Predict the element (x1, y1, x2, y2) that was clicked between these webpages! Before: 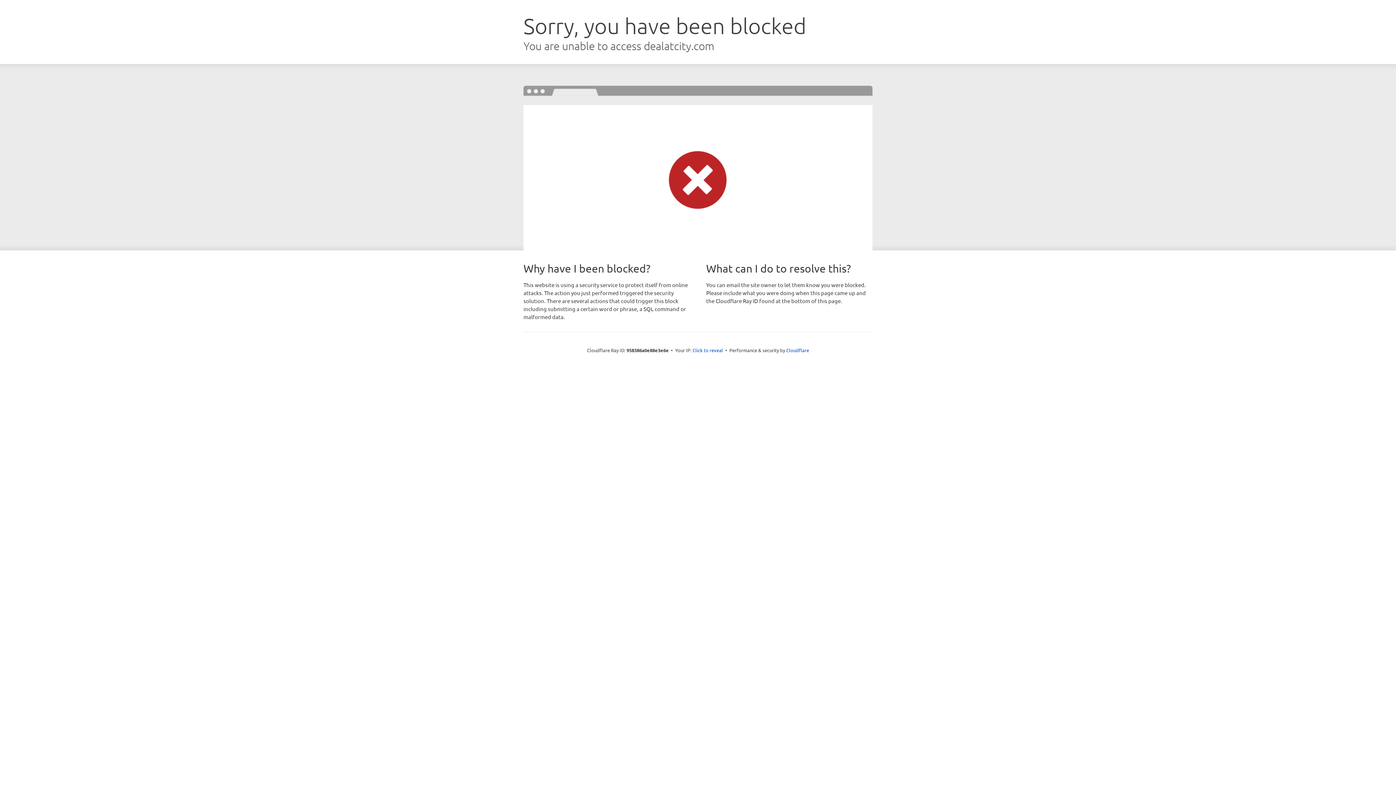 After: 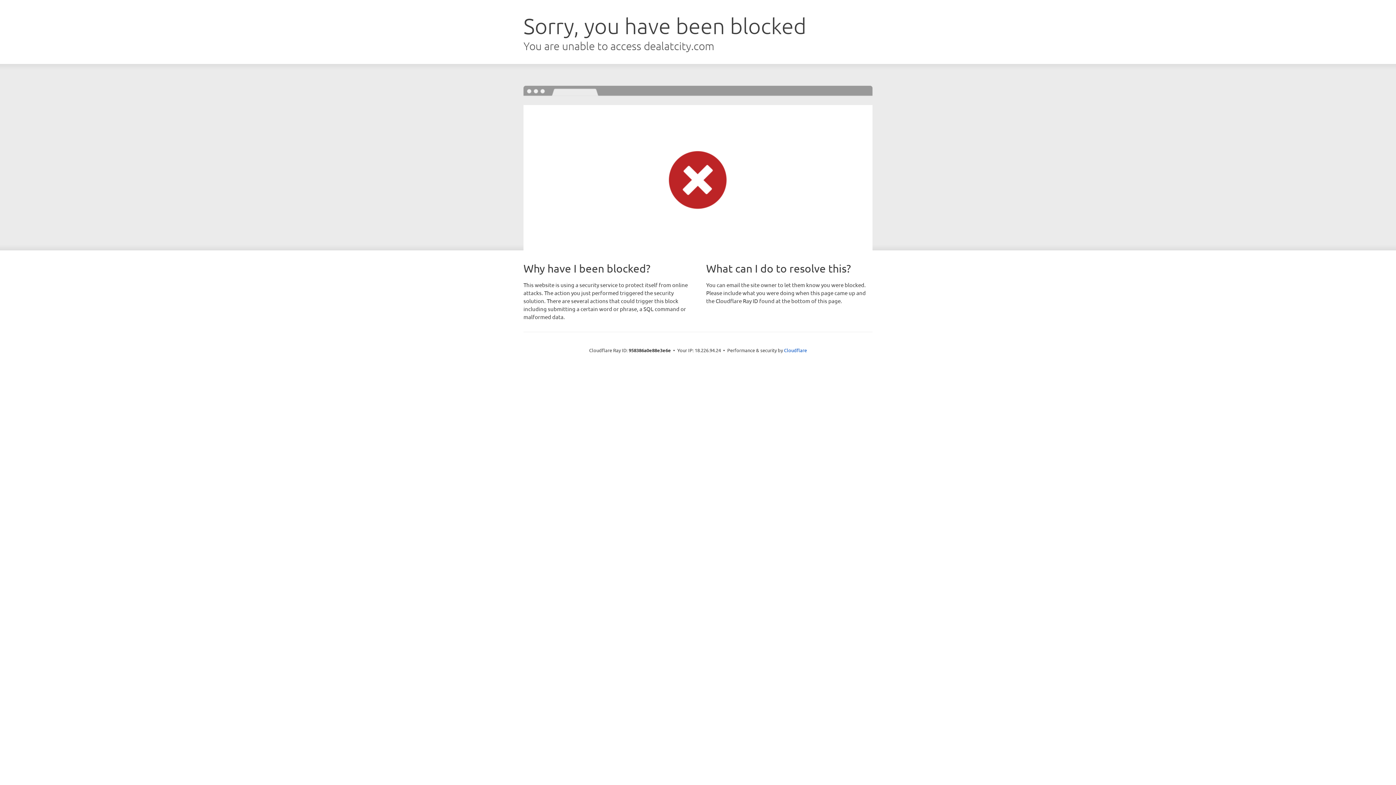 Action: label: Click to reveal bbox: (692, 346, 723, 353)